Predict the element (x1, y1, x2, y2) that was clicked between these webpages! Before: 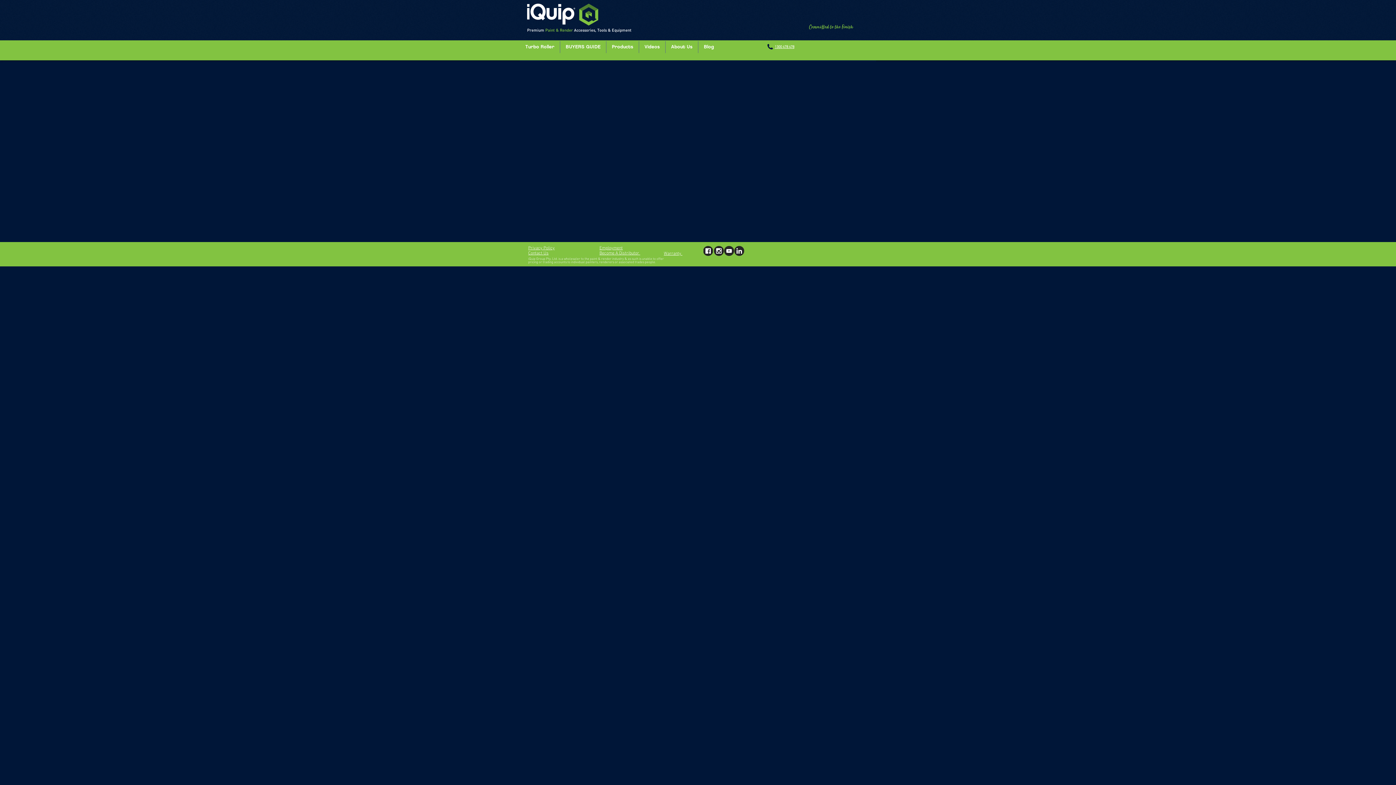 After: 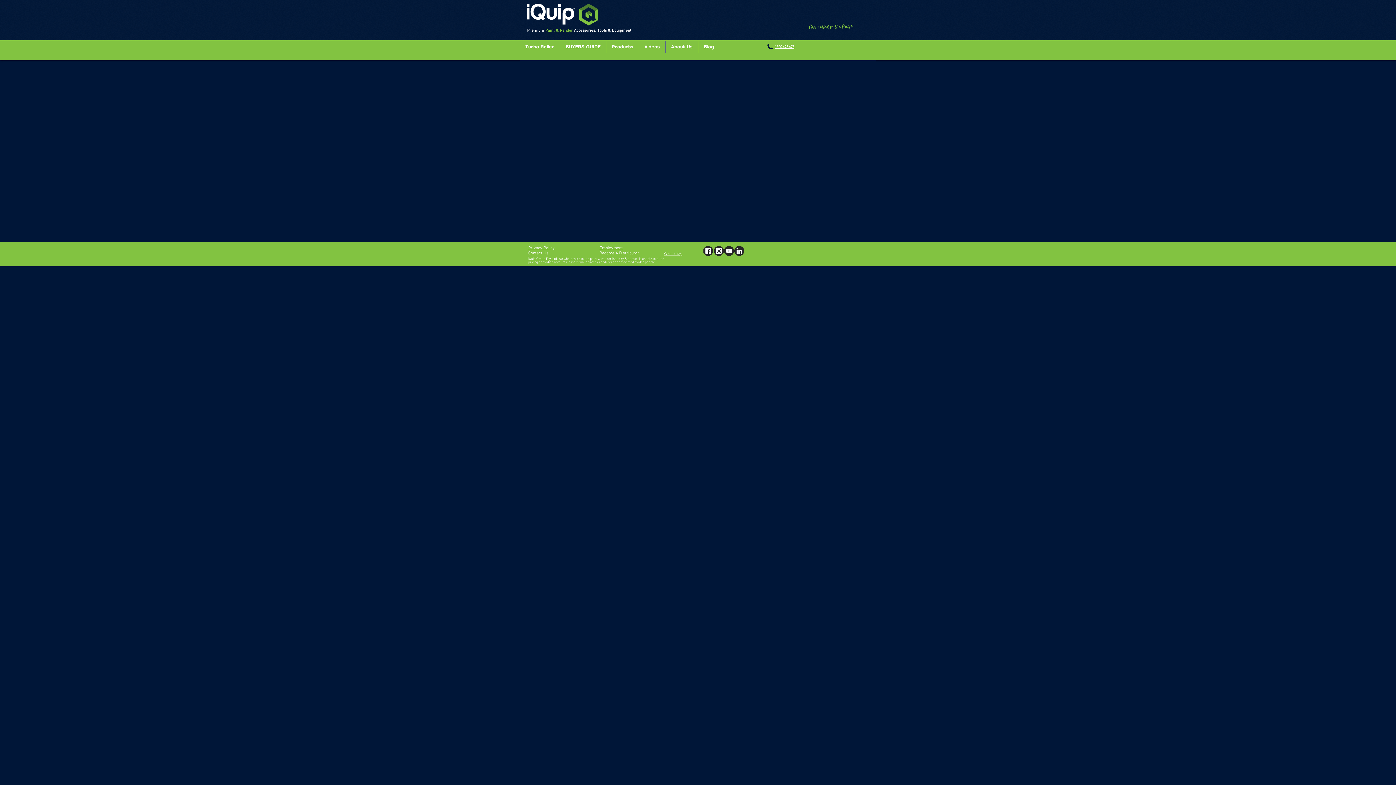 Action: bbox: (714, 245, 724, 256)